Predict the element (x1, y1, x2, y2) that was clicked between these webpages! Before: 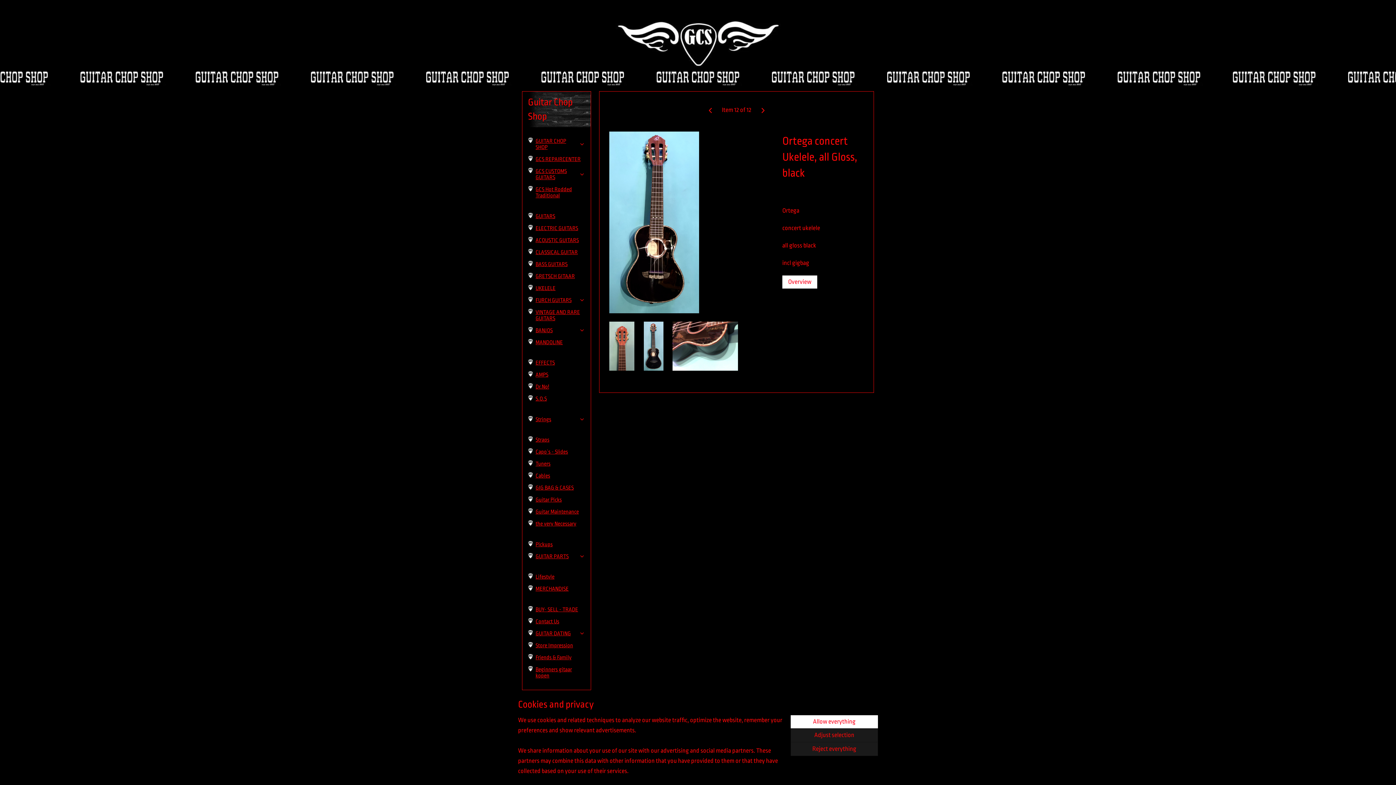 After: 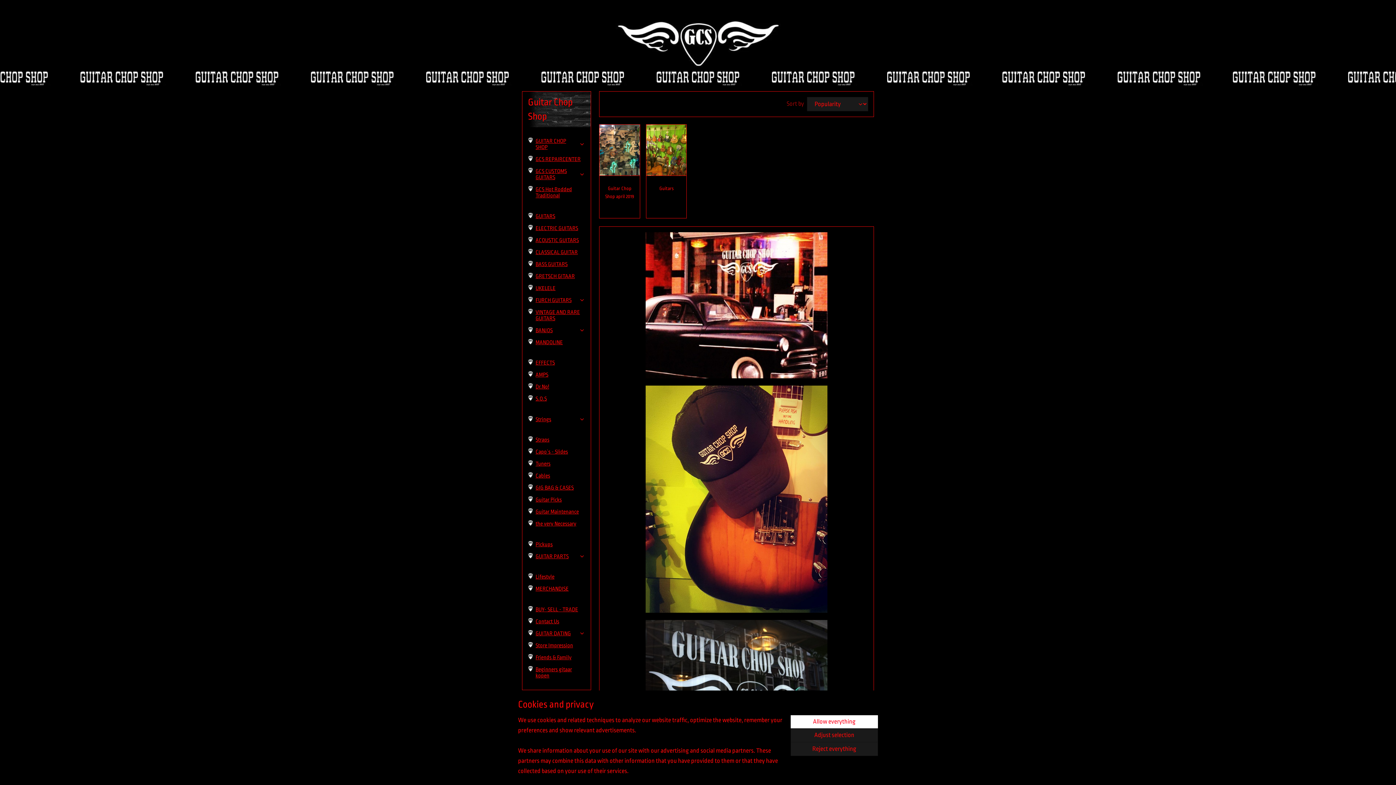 Action: label: Store Impression bbox: (522, 639, 590, 651)